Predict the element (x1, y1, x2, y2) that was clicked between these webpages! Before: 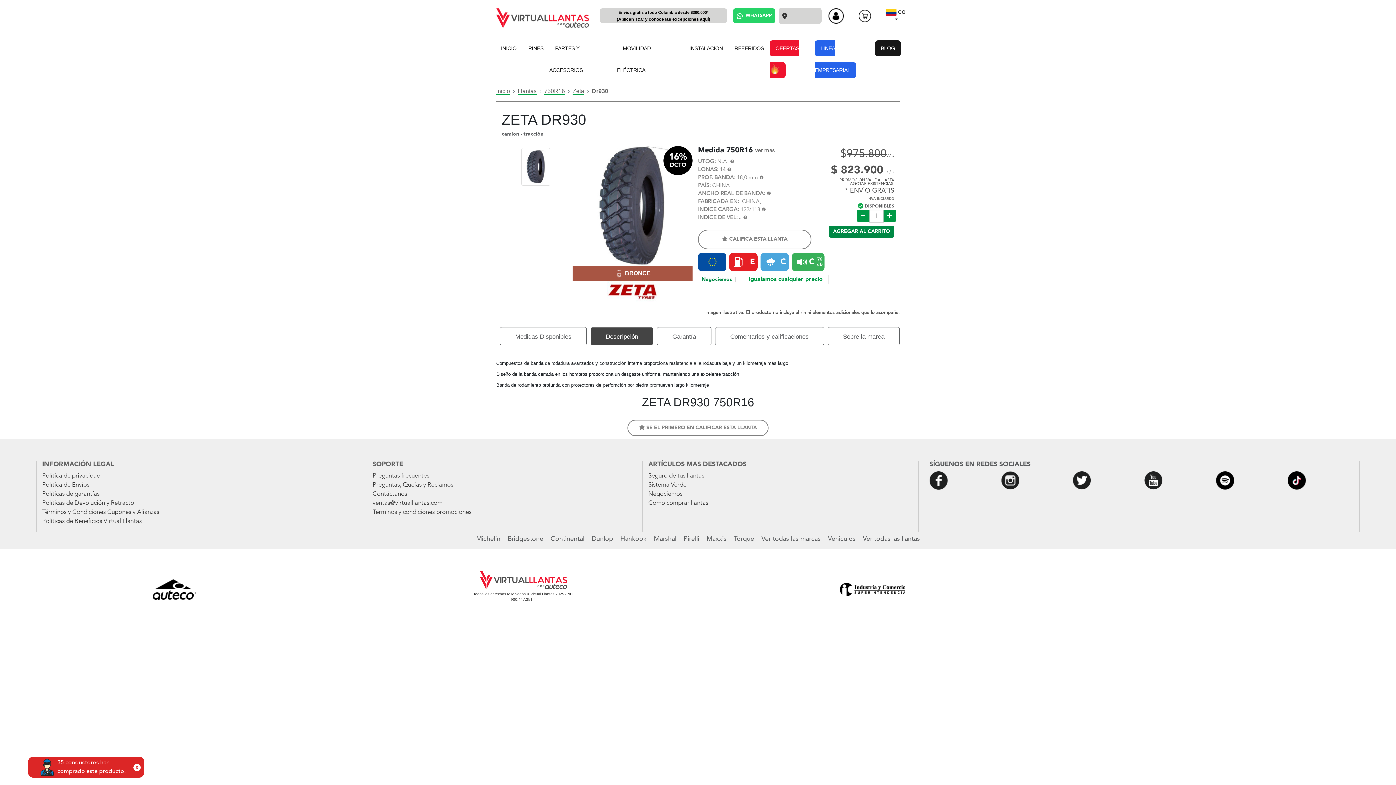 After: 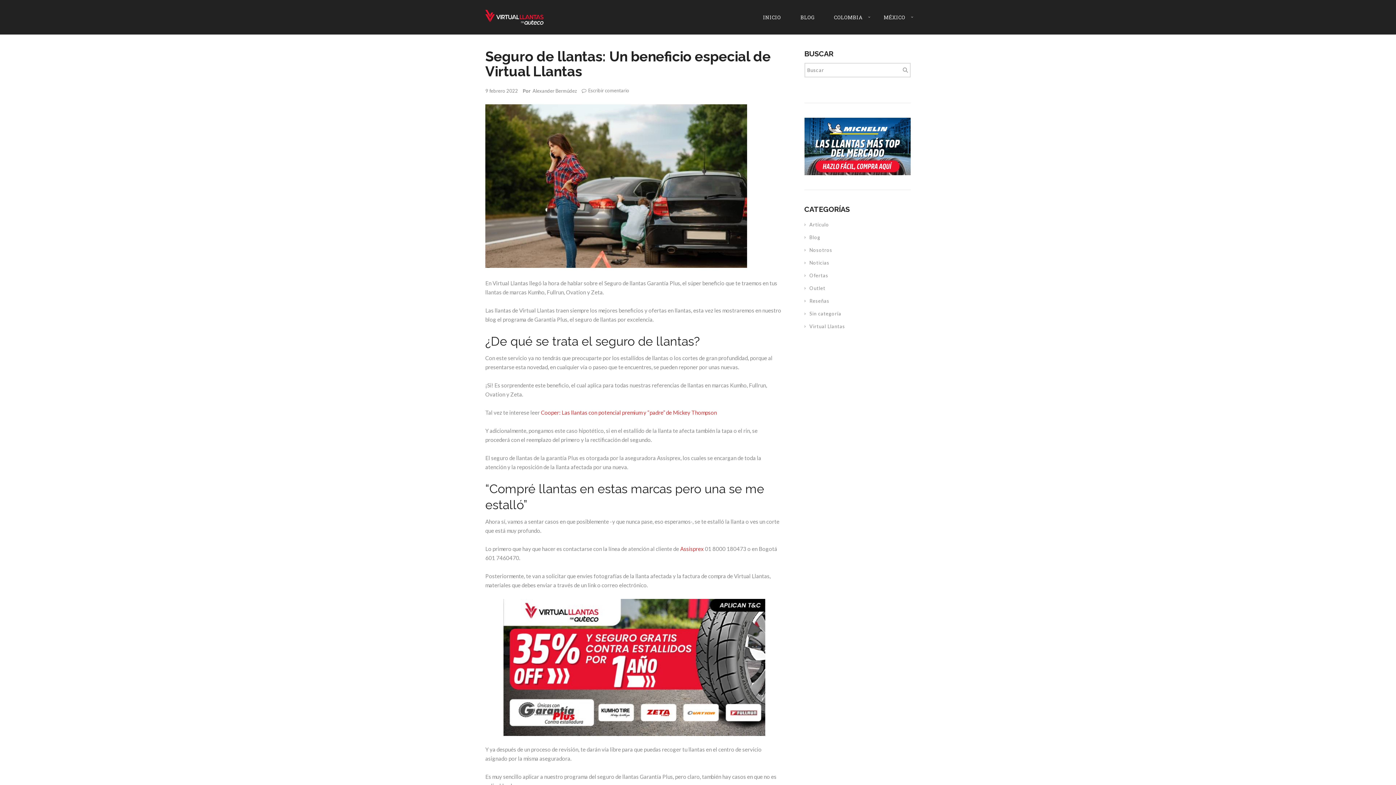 Action: bbox: (648, 473, 704, 479) label: Seguro de tus llantas